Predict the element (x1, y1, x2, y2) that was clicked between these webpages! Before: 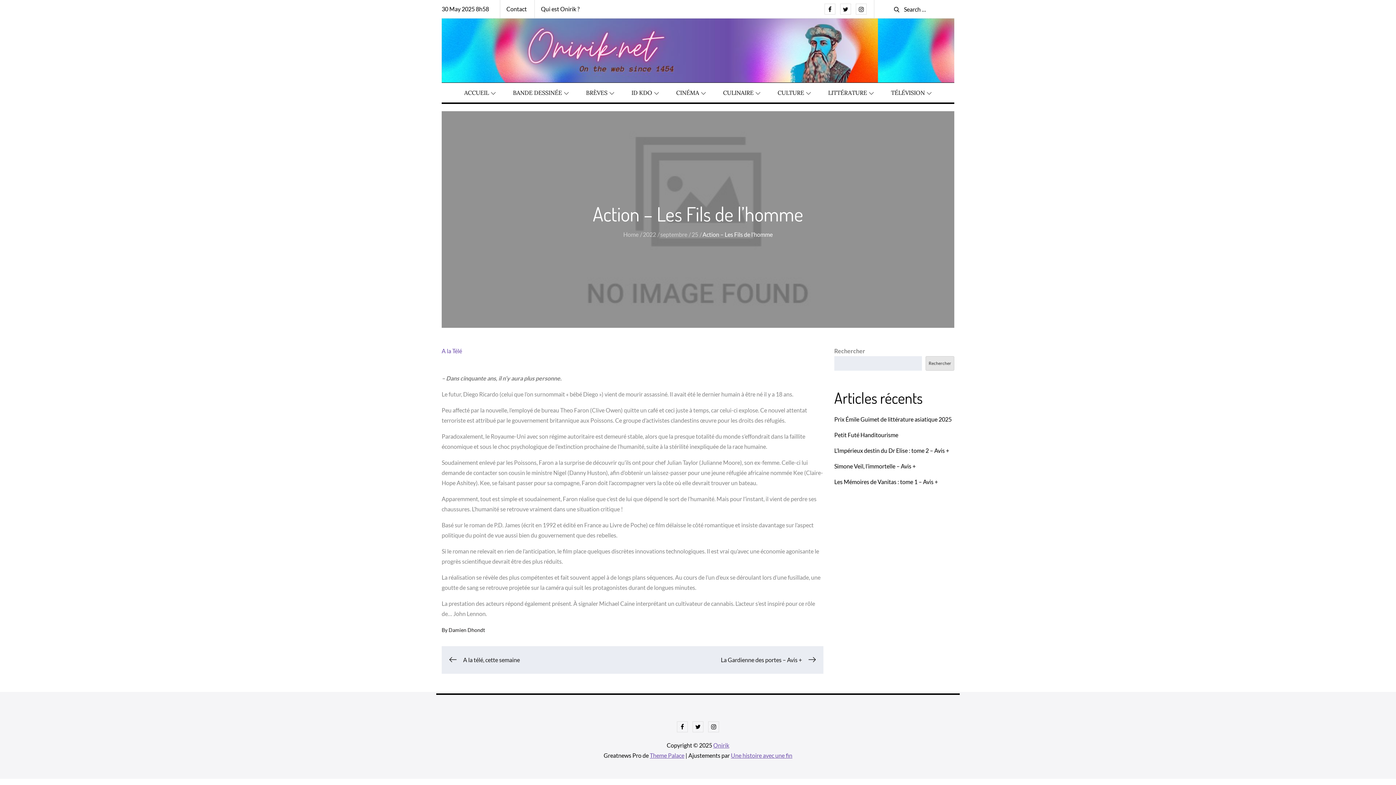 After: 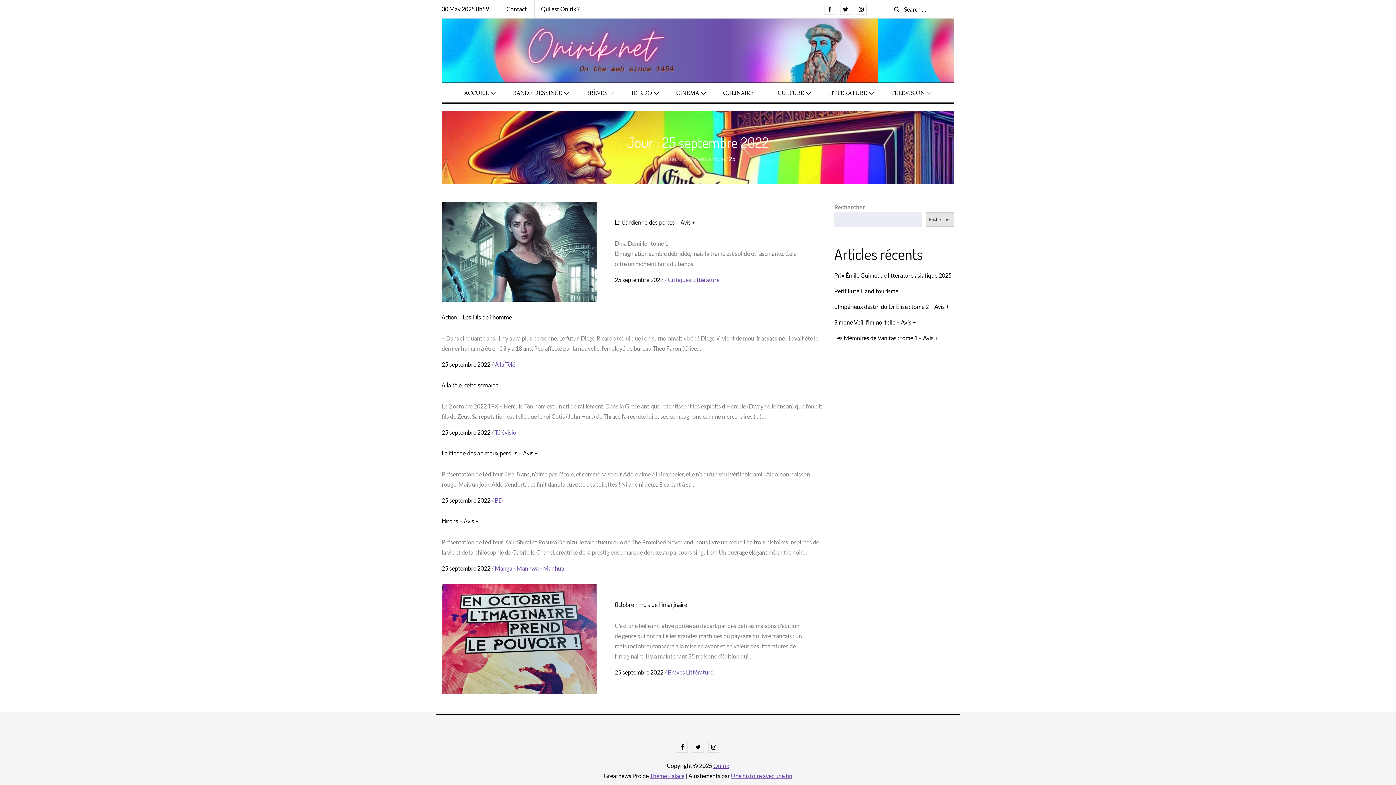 Action: bbox: (691, 231, 698, 237) label: 25